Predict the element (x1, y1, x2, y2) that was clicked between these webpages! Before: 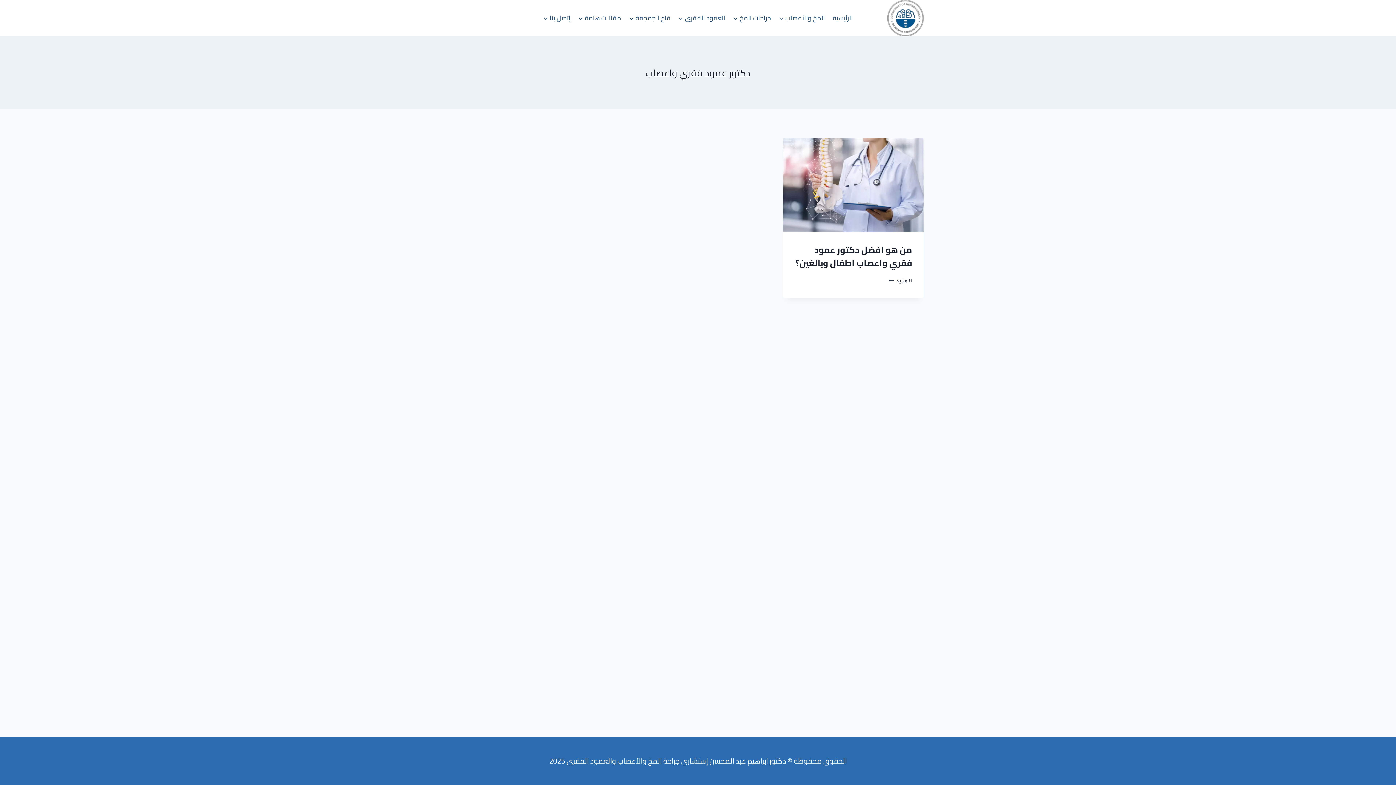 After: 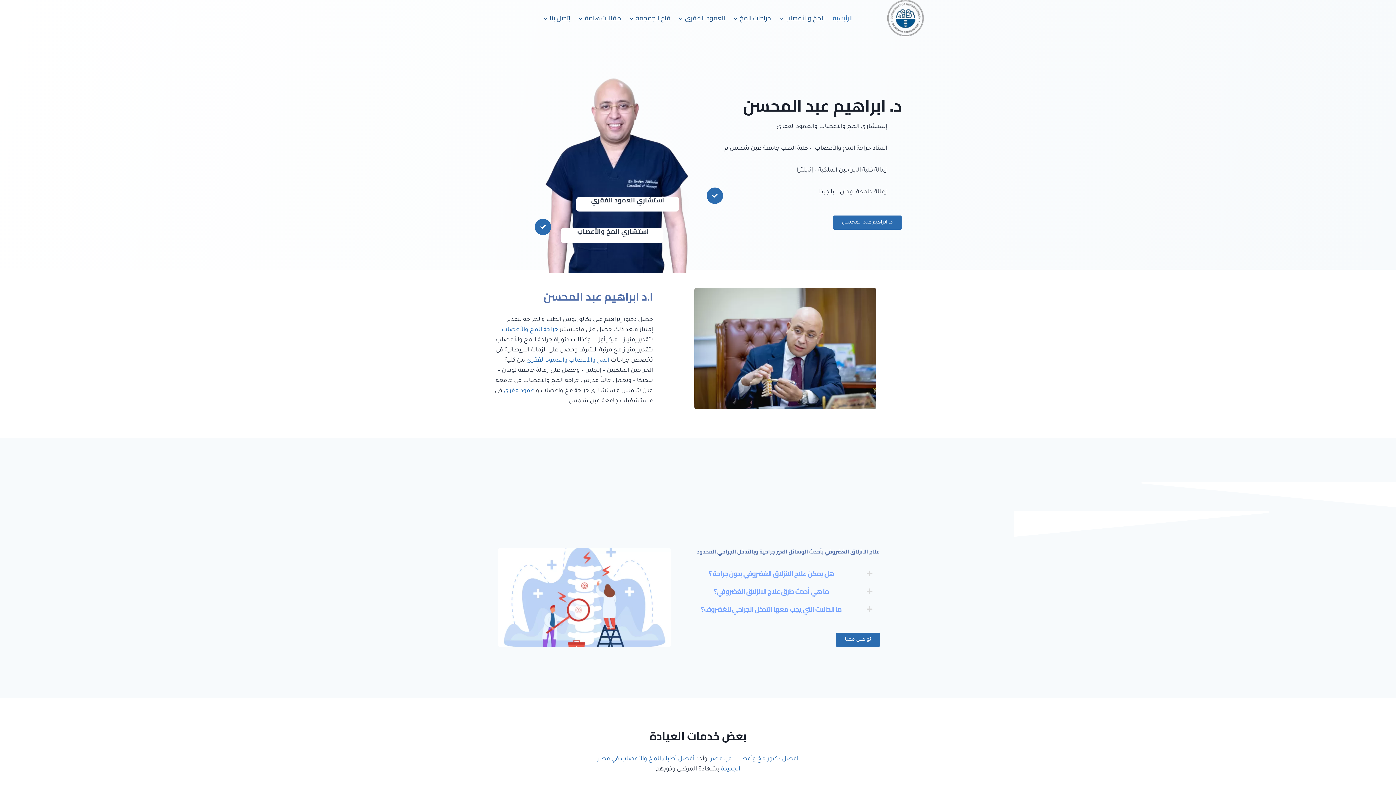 Action: bbox: (887, 0, 924, 36)